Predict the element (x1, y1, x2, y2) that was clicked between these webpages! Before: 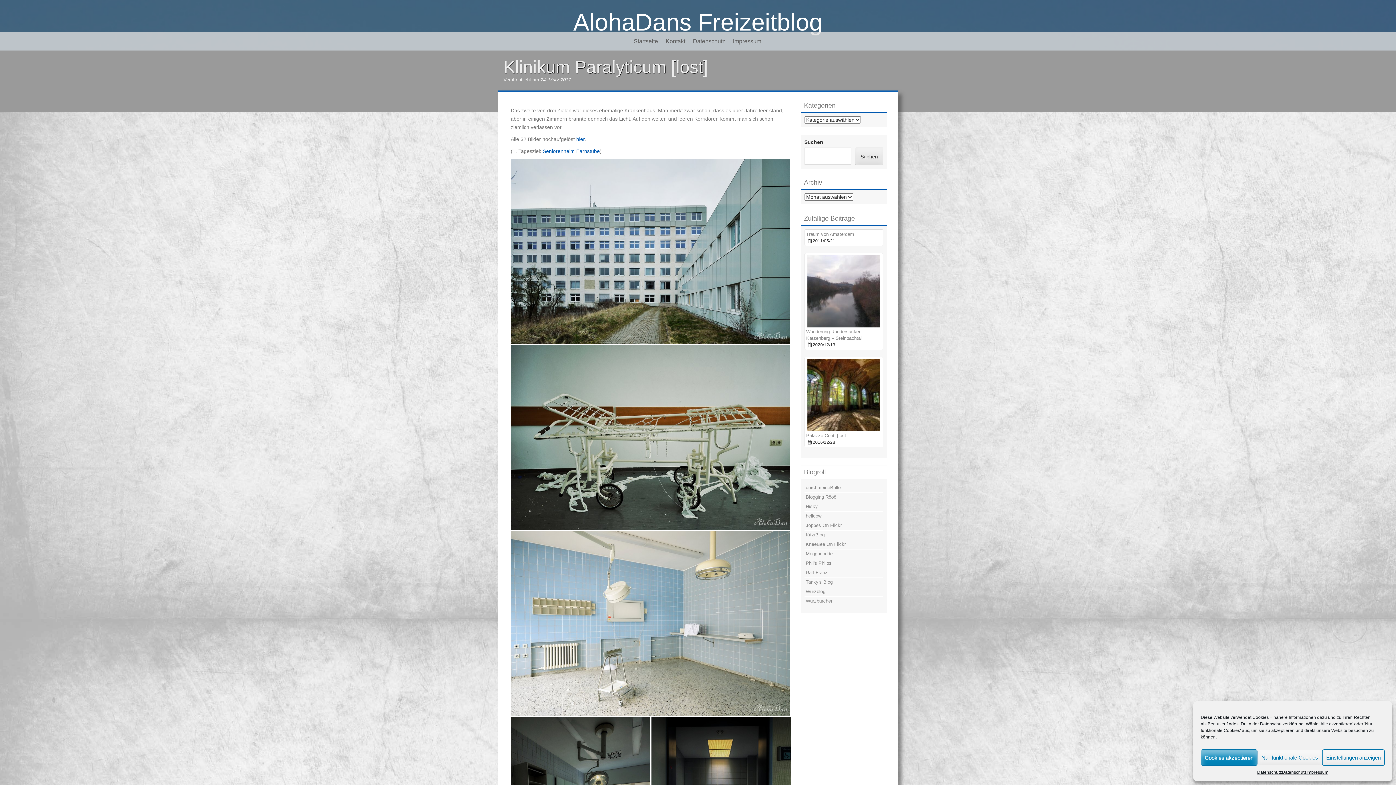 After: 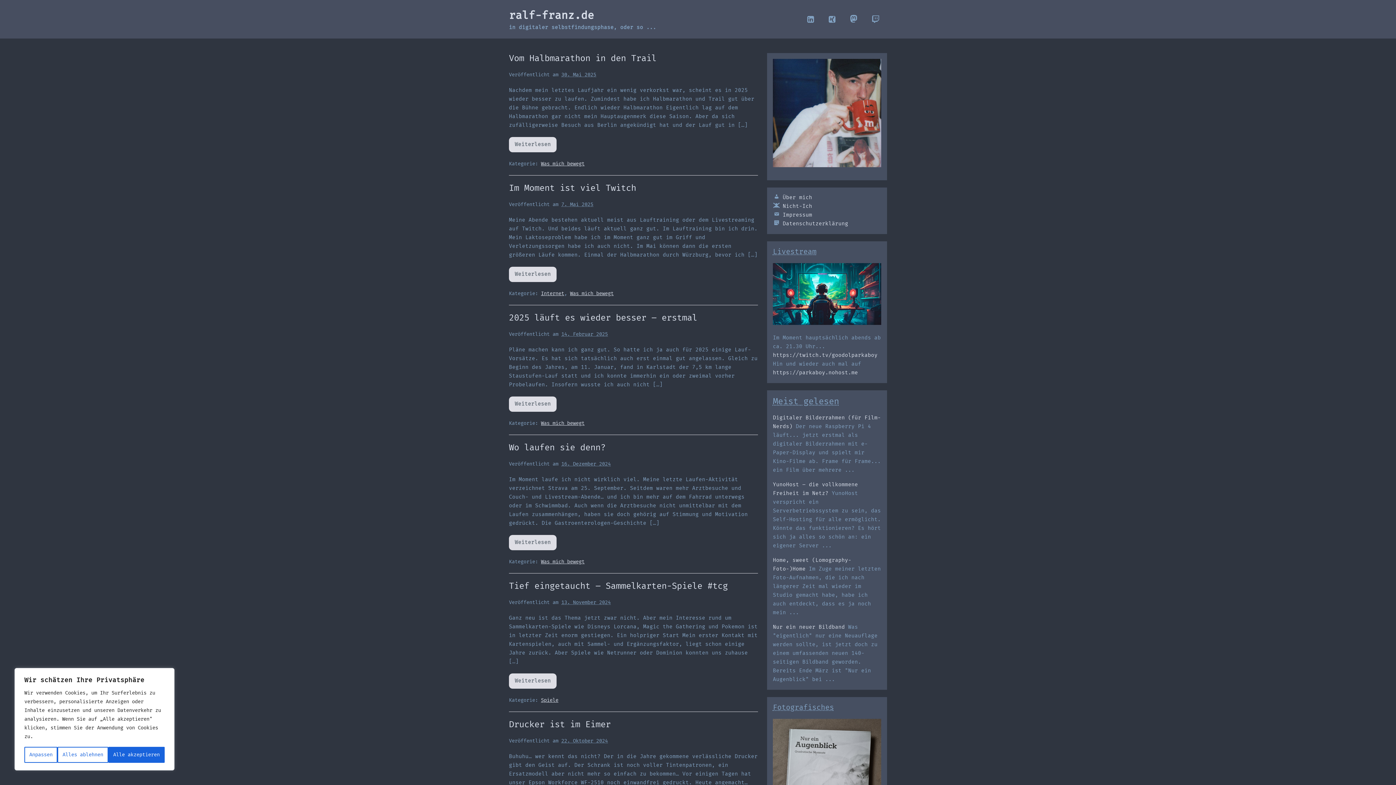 Action: label: Ralf Franz bbox: (806, 570, 827, 575)